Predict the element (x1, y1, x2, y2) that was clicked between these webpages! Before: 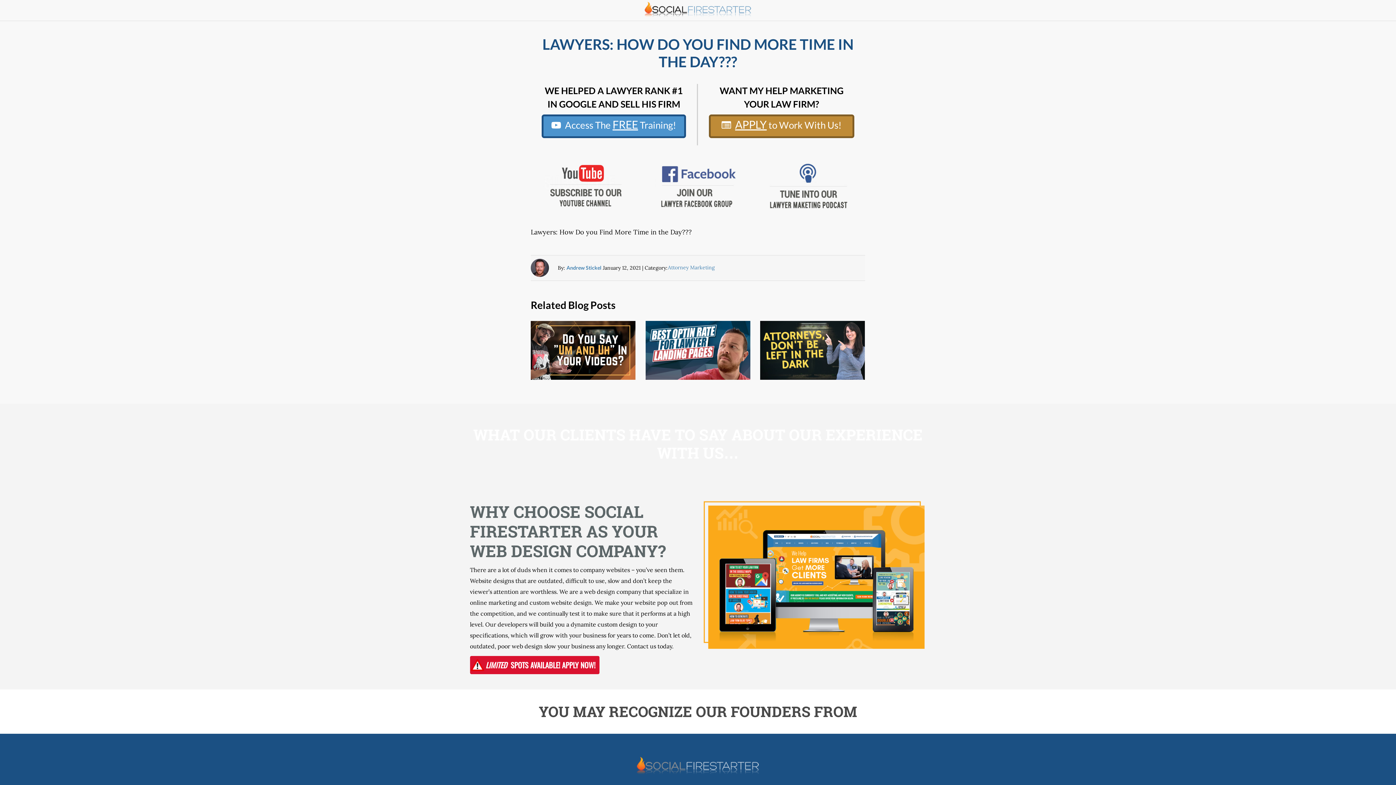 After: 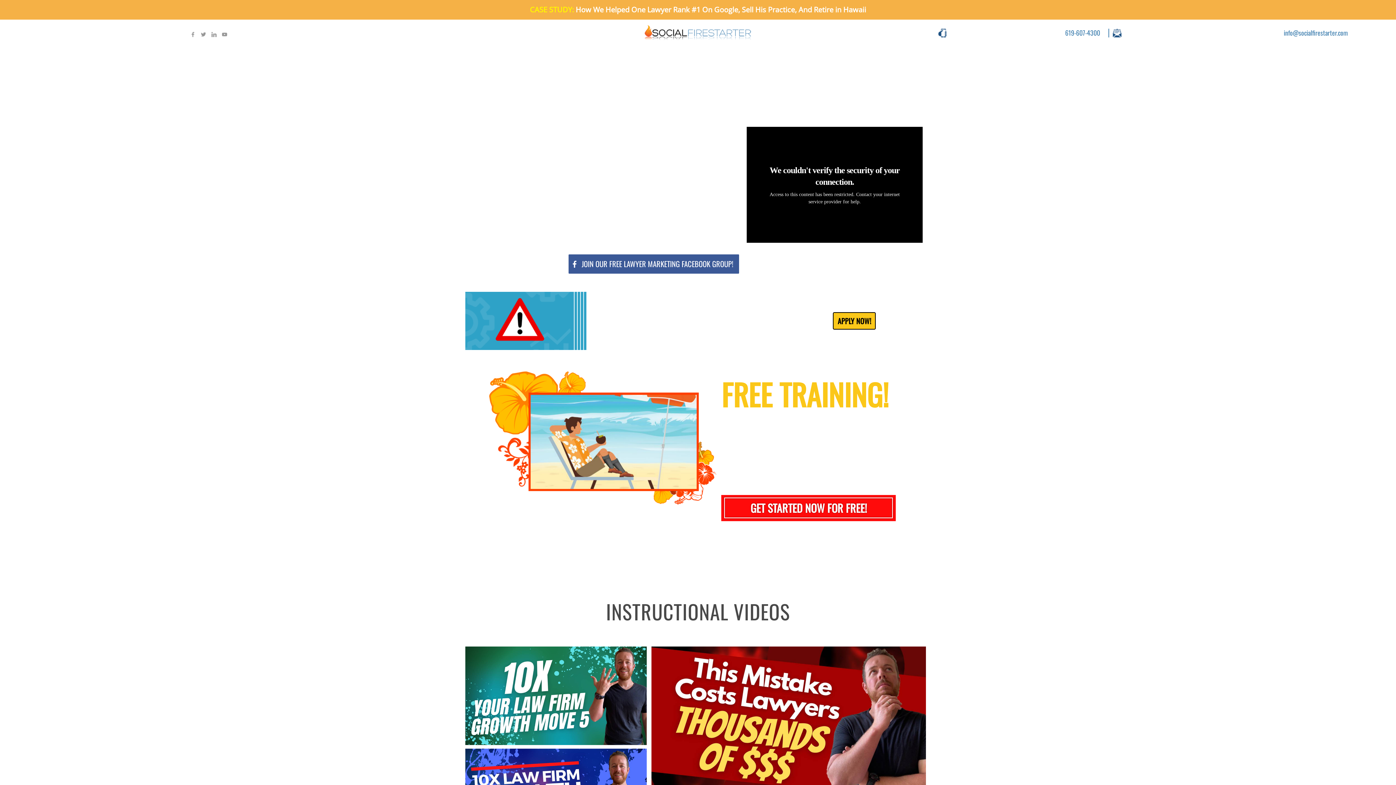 Action: bbox: (643, 0, 752, 18)